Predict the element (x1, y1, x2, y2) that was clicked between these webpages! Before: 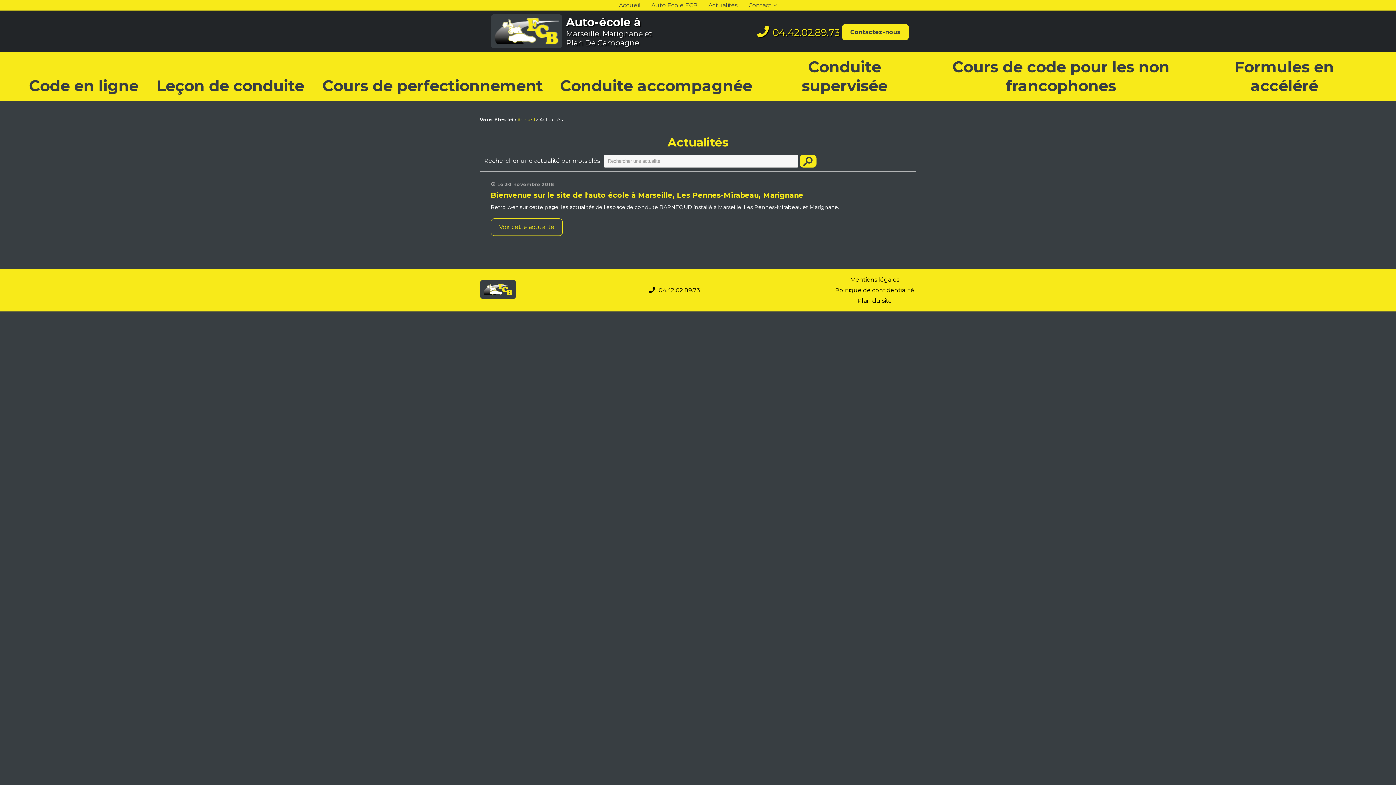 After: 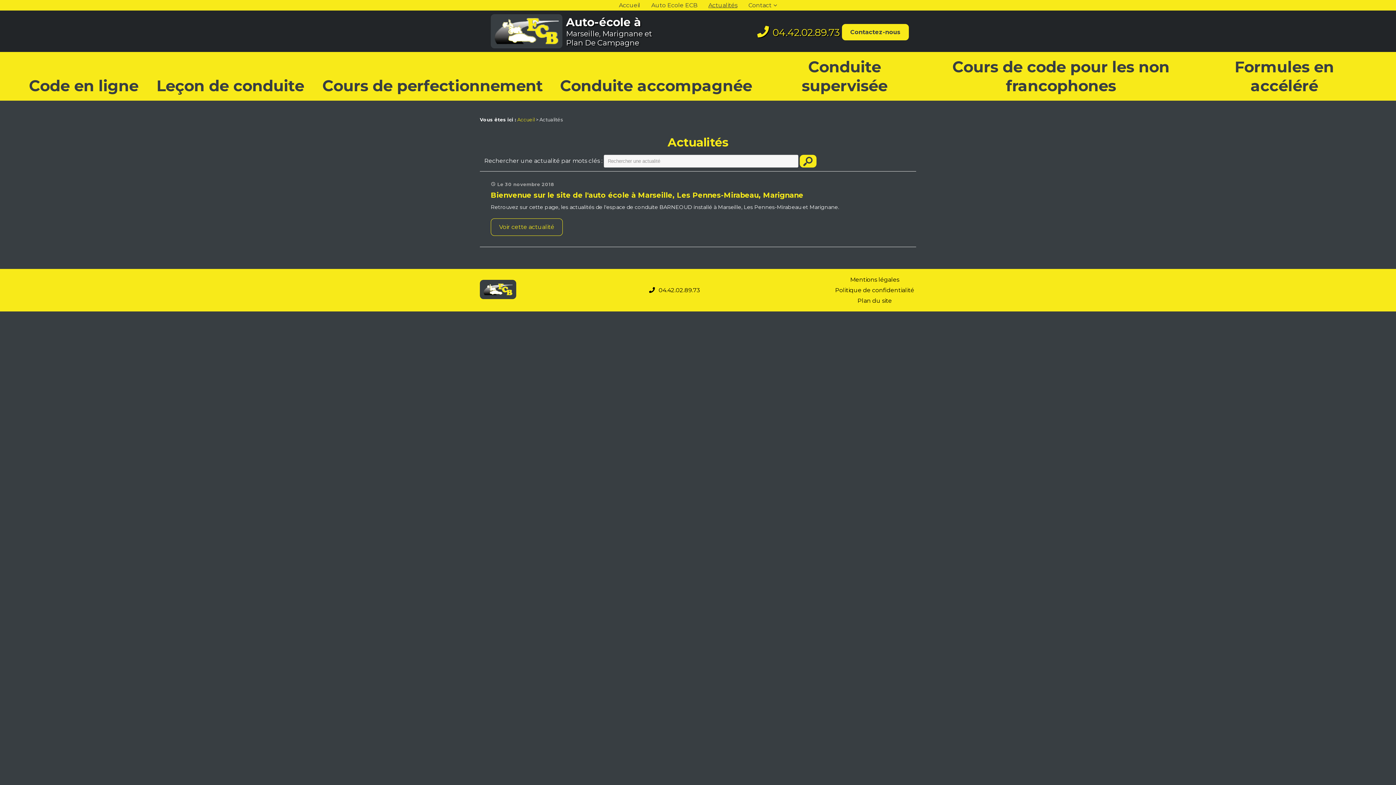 Action: label: 04.42.02.89.73 bbox: (649, 286, 700, 293)